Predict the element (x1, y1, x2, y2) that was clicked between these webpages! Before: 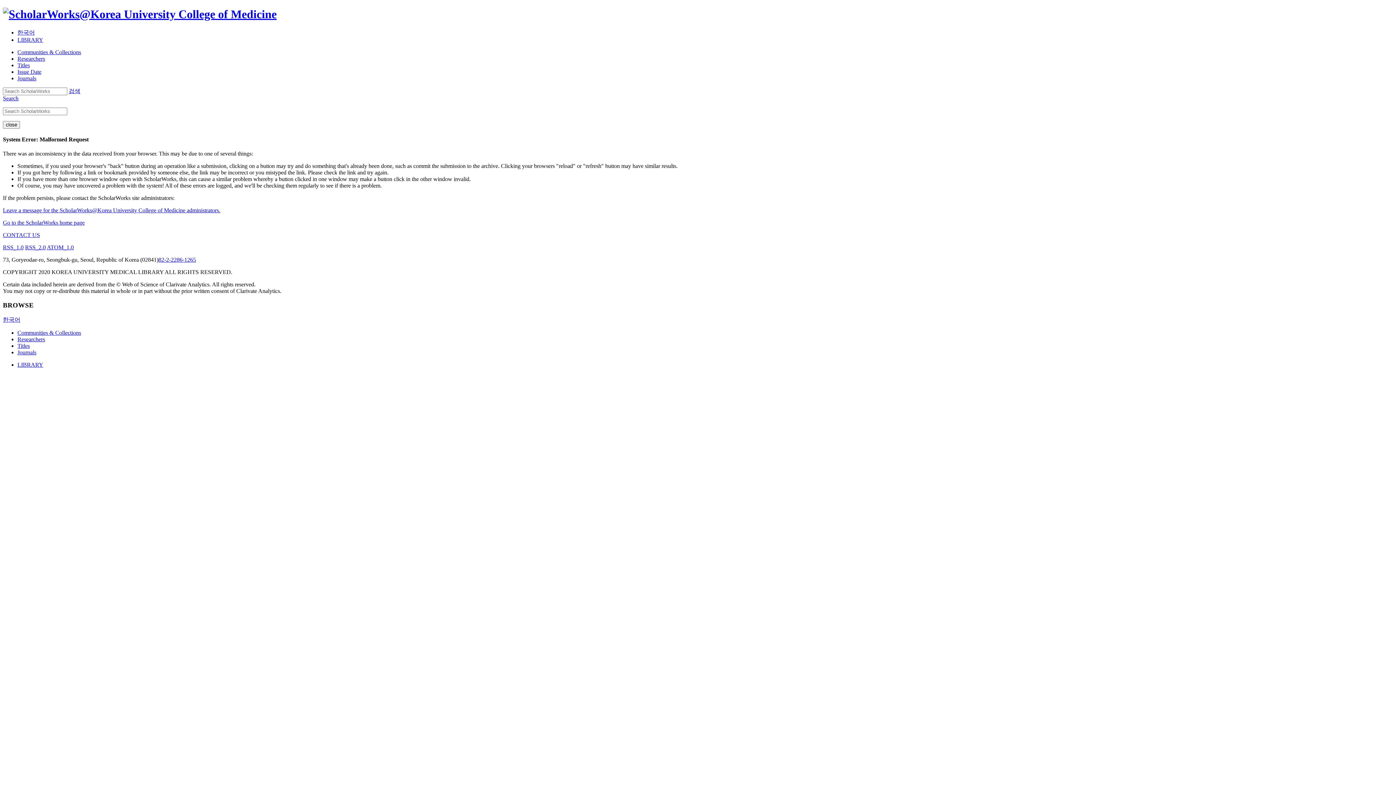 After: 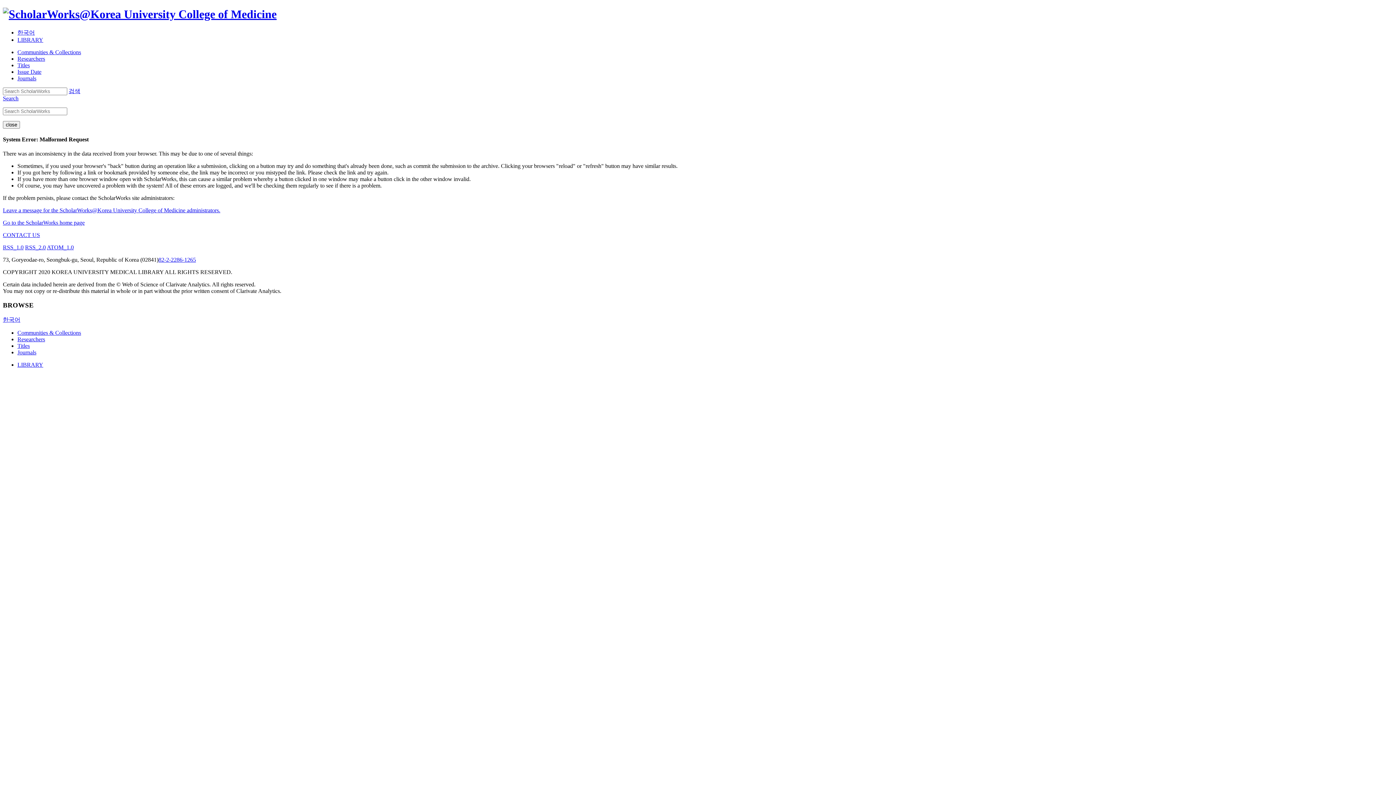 Action: bbox: (17, 349, 36, 355) label: Journals